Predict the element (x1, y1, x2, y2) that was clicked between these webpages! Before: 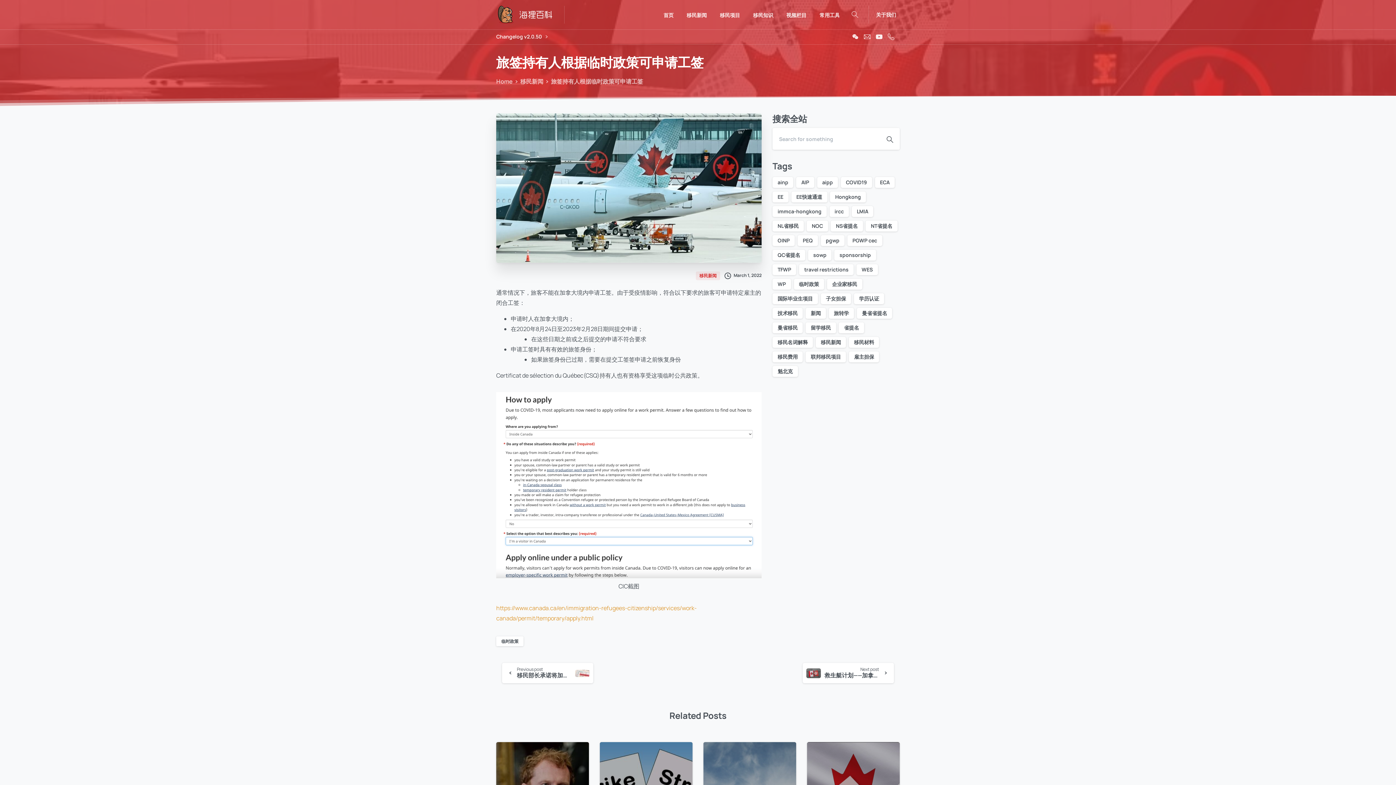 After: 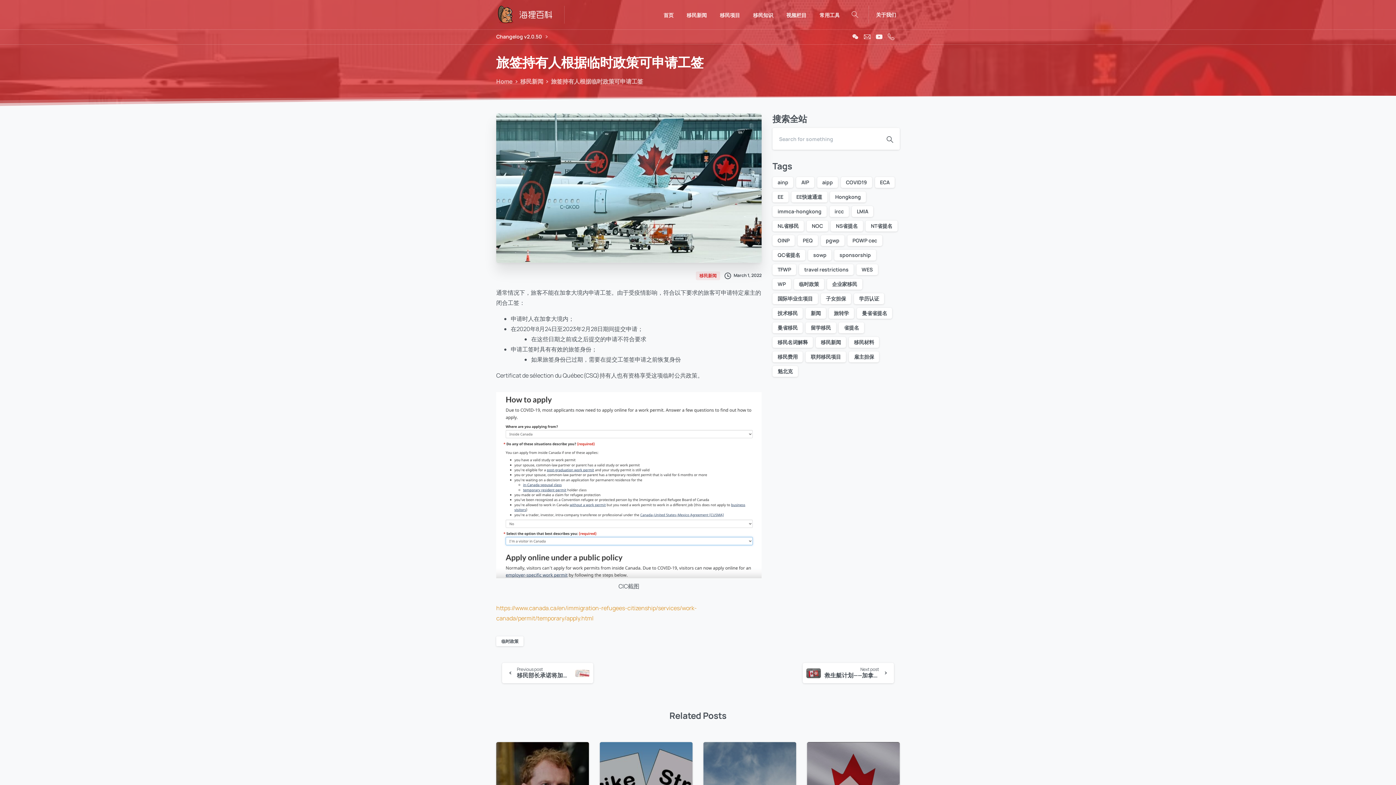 Action: bbox: (724, 270, 761, 279) label:  March 1, 2022